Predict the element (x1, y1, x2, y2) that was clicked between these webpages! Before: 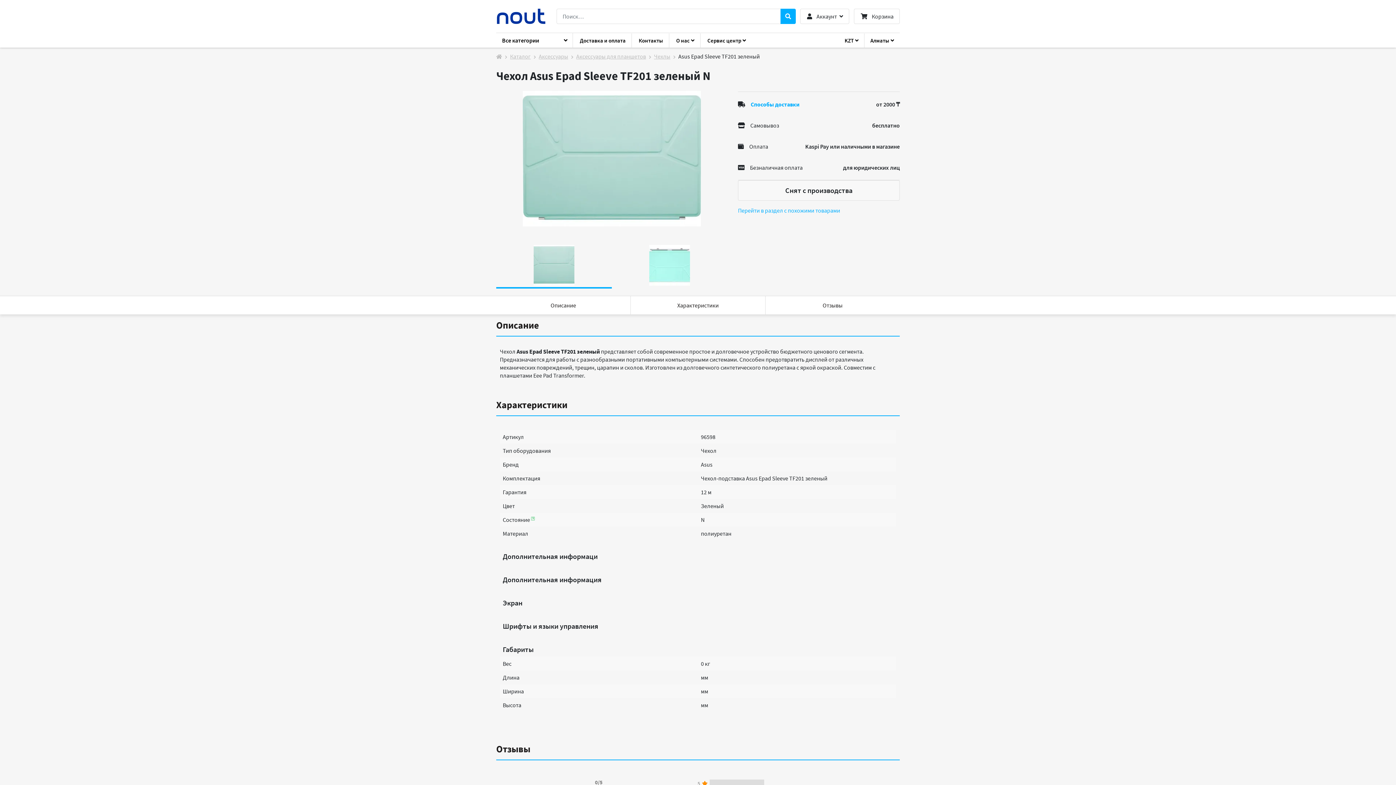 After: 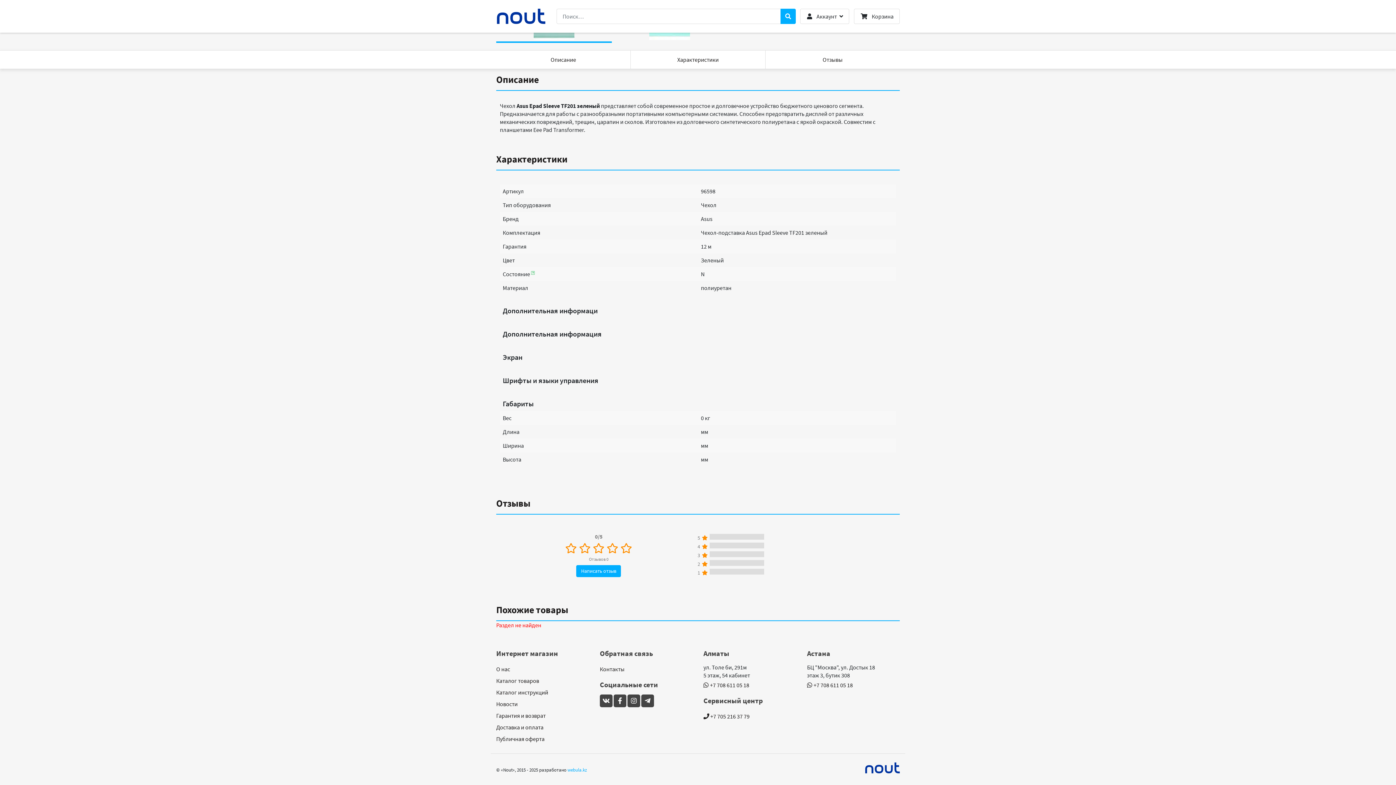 Action: label: Описание bbox: (496, 296, 631, 314)